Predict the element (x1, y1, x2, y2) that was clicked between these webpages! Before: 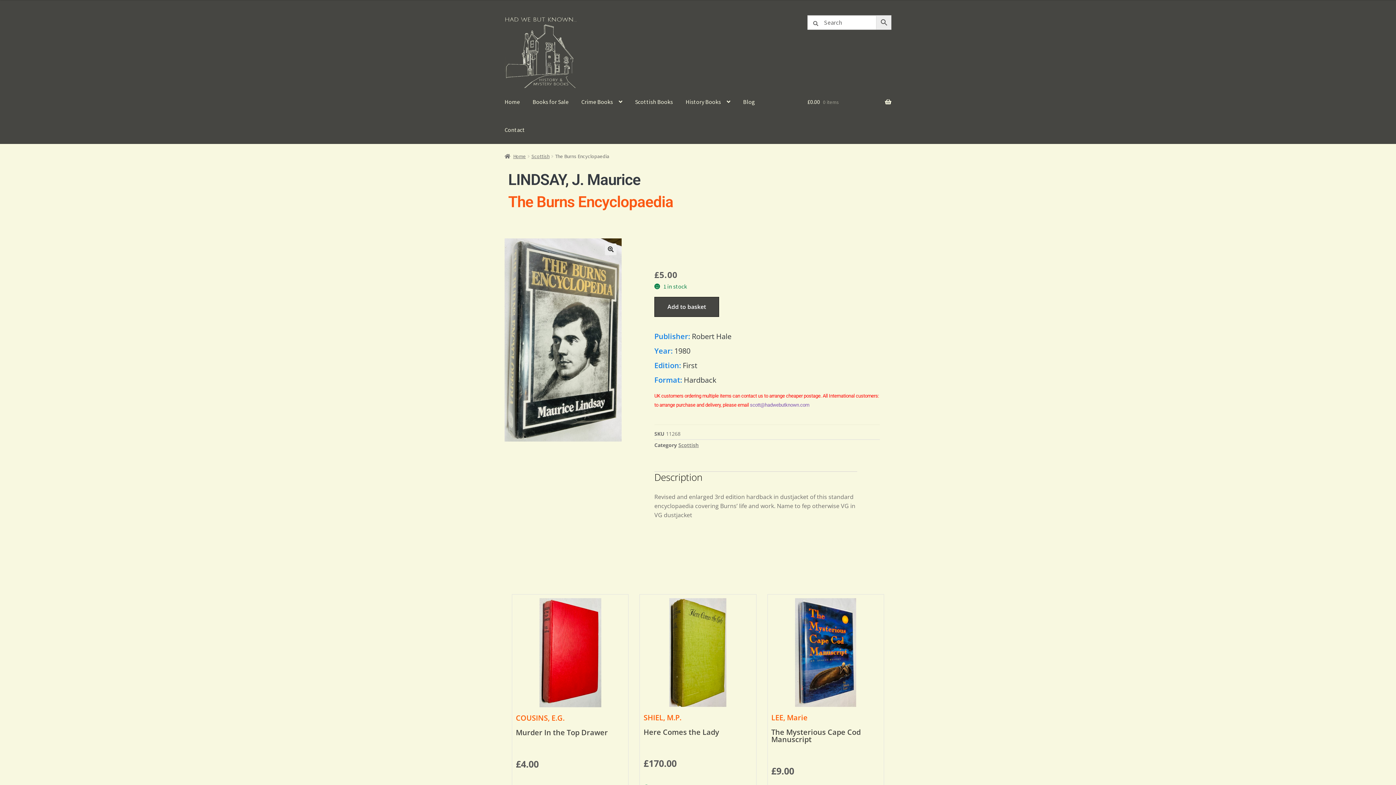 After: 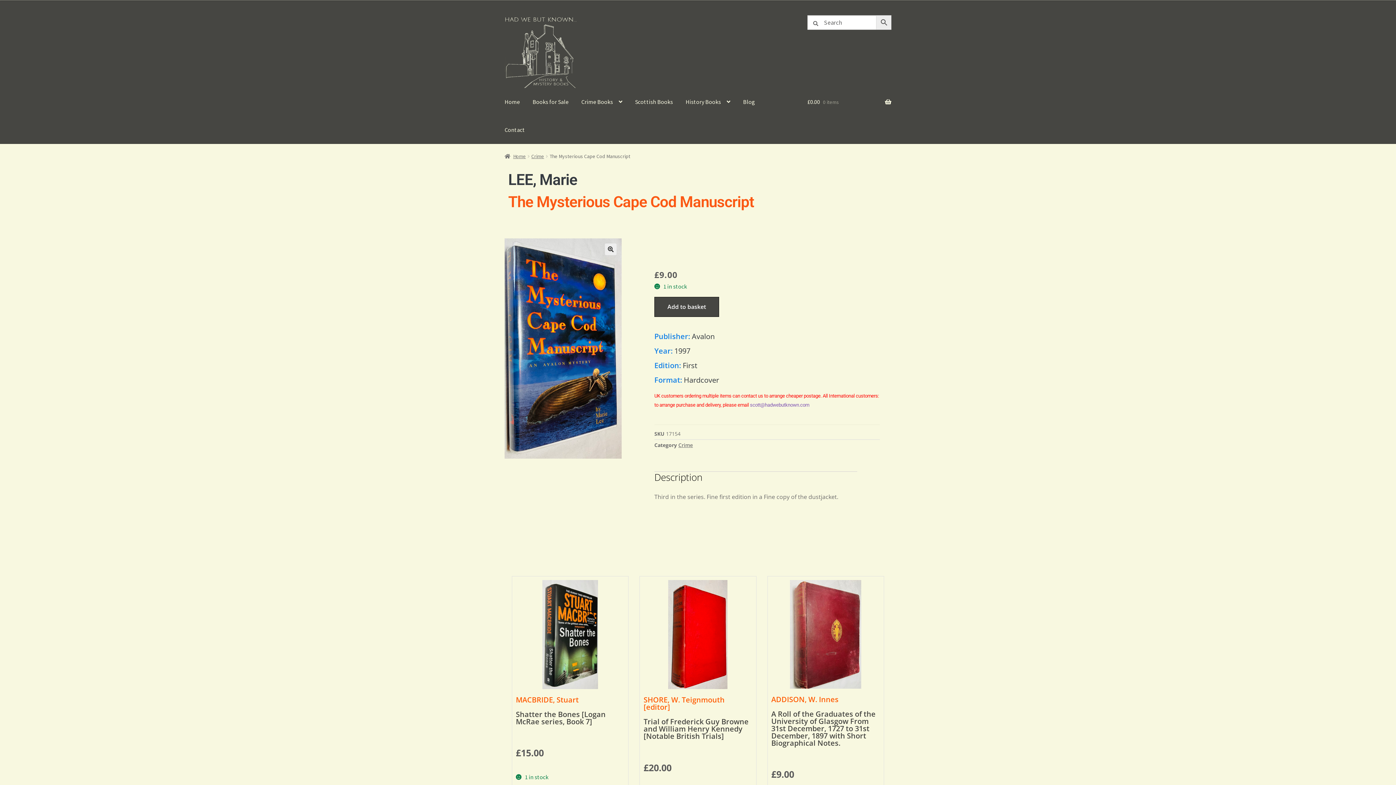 Action: bbox: (795, 598, 856, 707)